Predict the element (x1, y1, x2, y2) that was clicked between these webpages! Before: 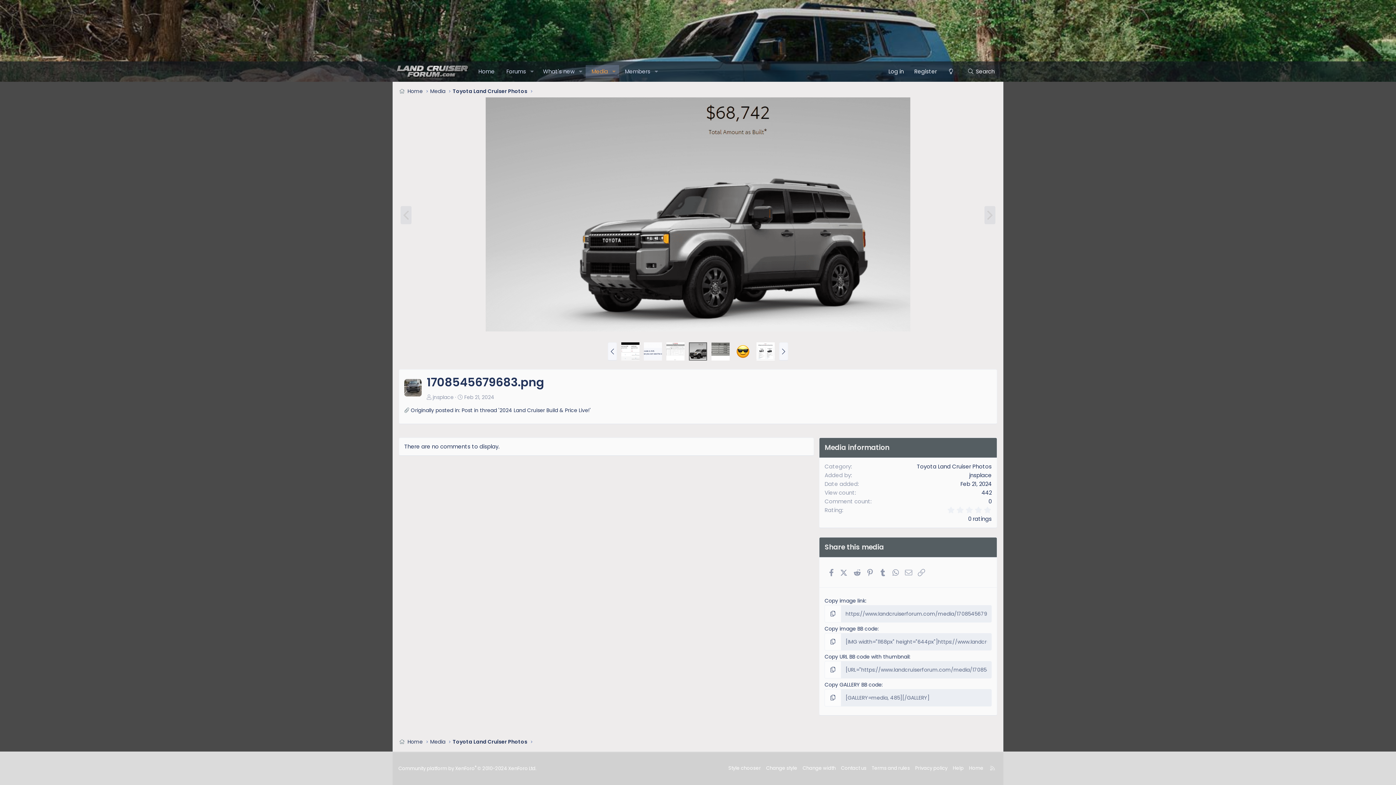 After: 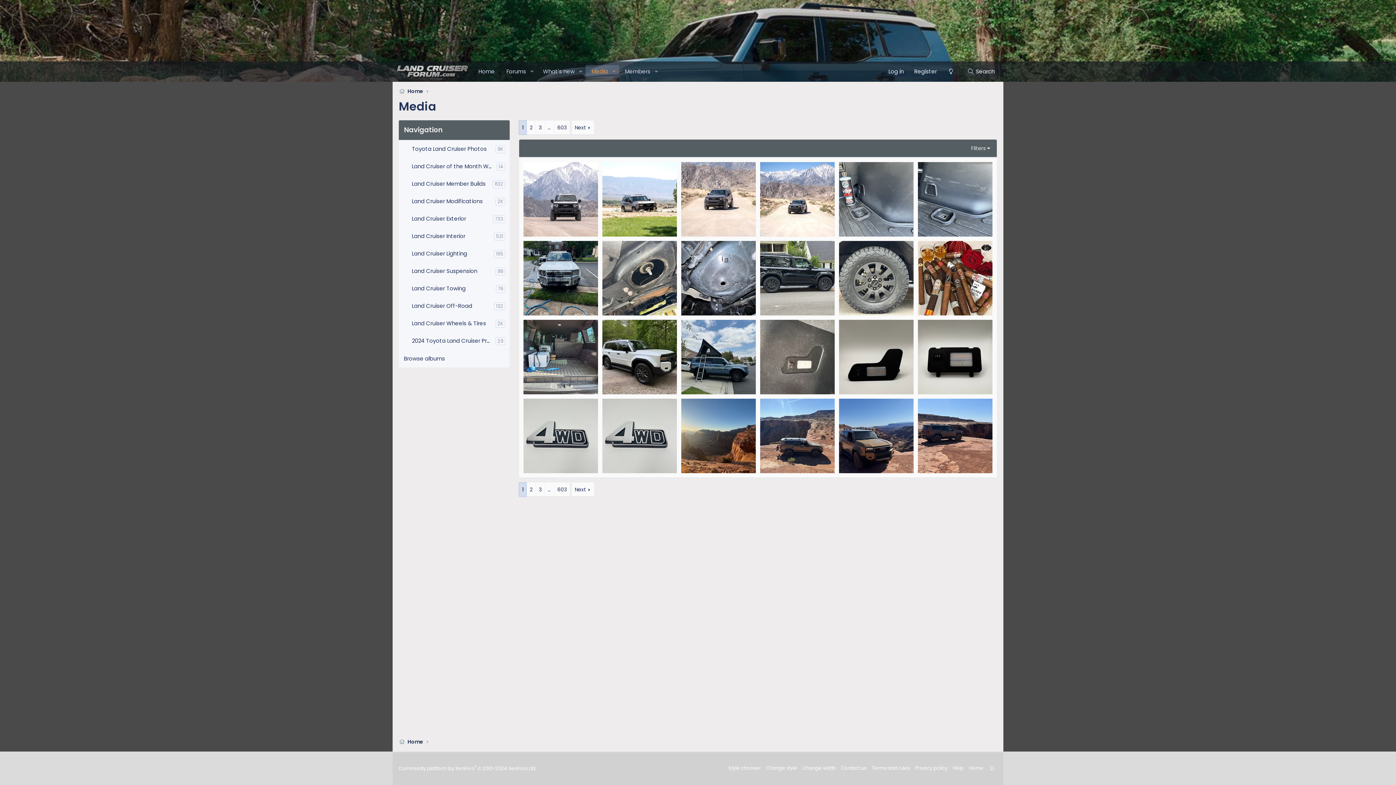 Action: bbox: (585, 65, 608, 78) label: Media